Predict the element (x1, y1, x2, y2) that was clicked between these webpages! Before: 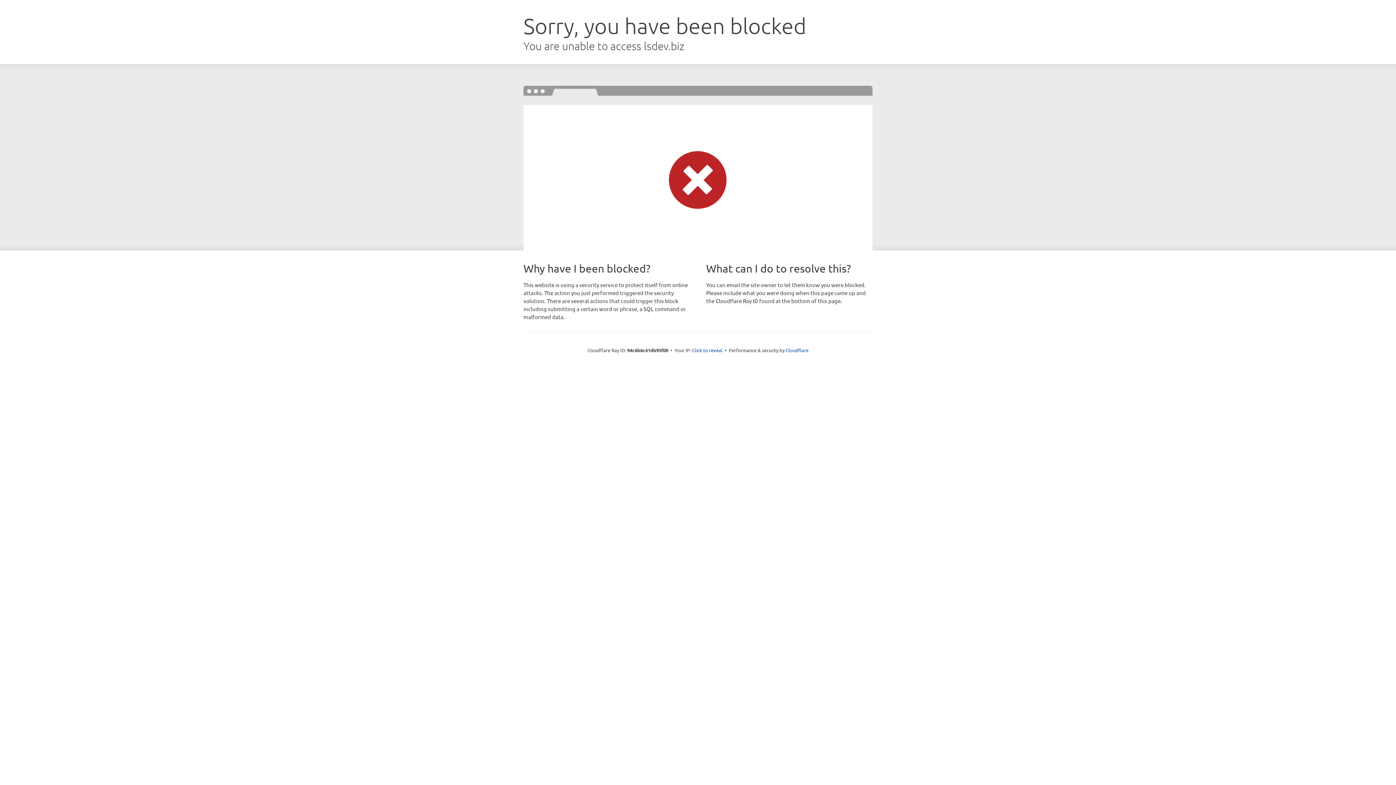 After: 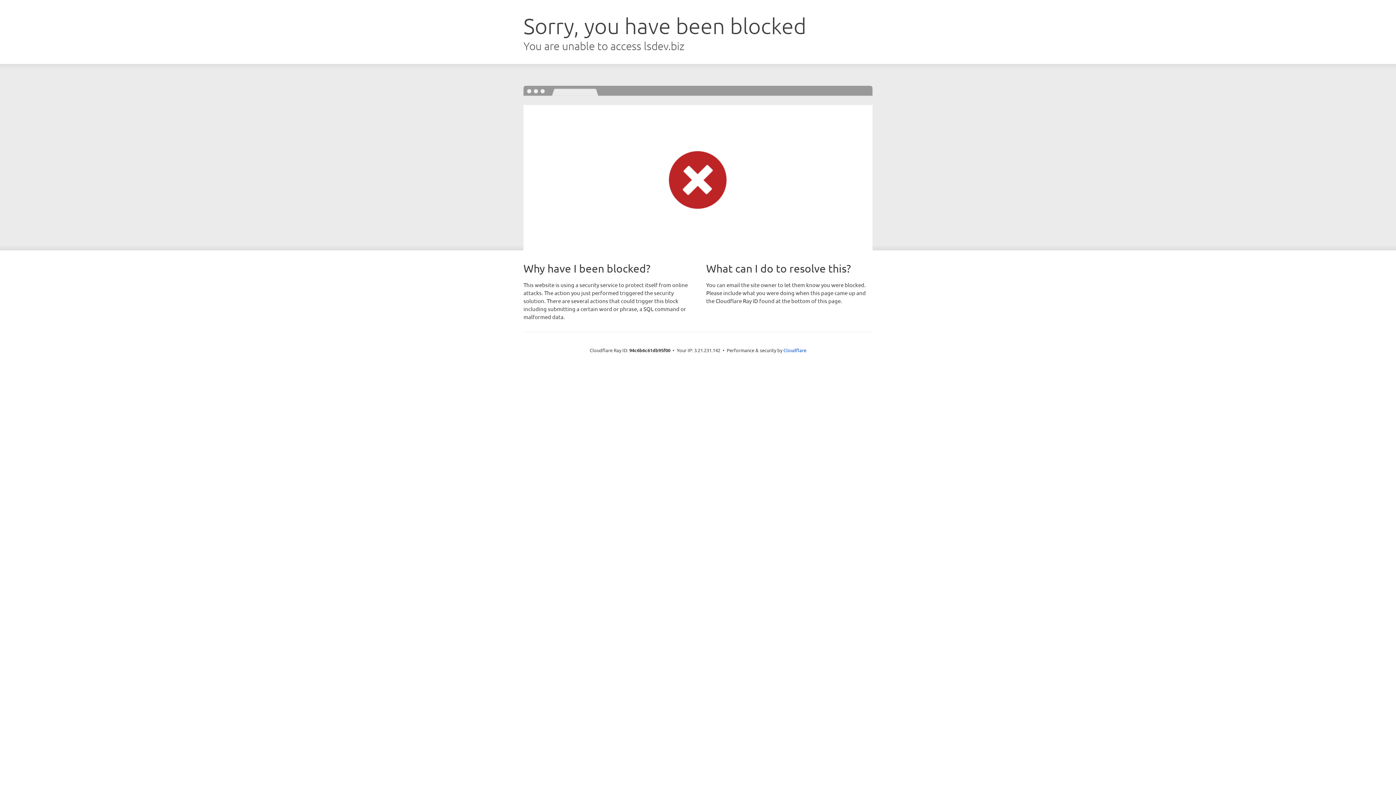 Action: bbox: (692, 346, 722, 353) label: Click to reveal